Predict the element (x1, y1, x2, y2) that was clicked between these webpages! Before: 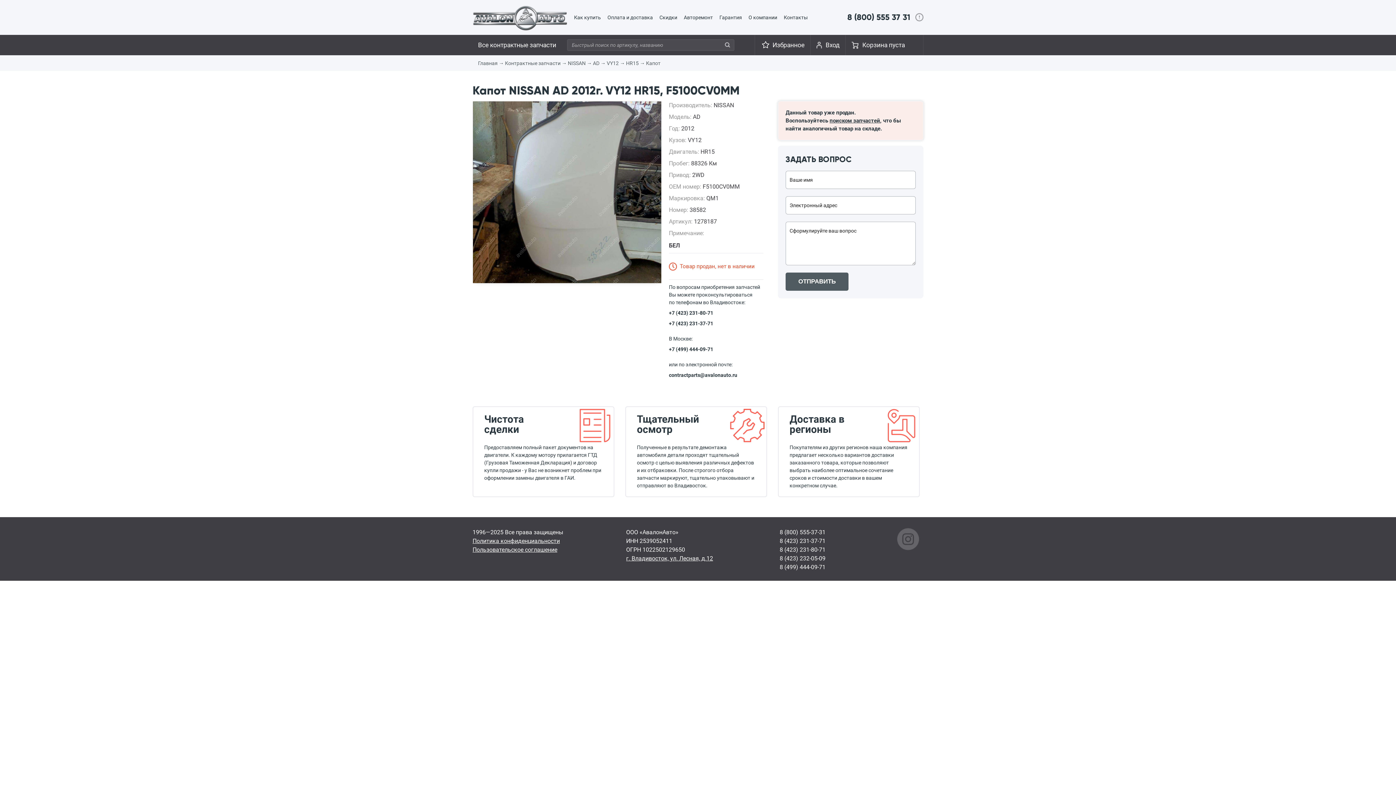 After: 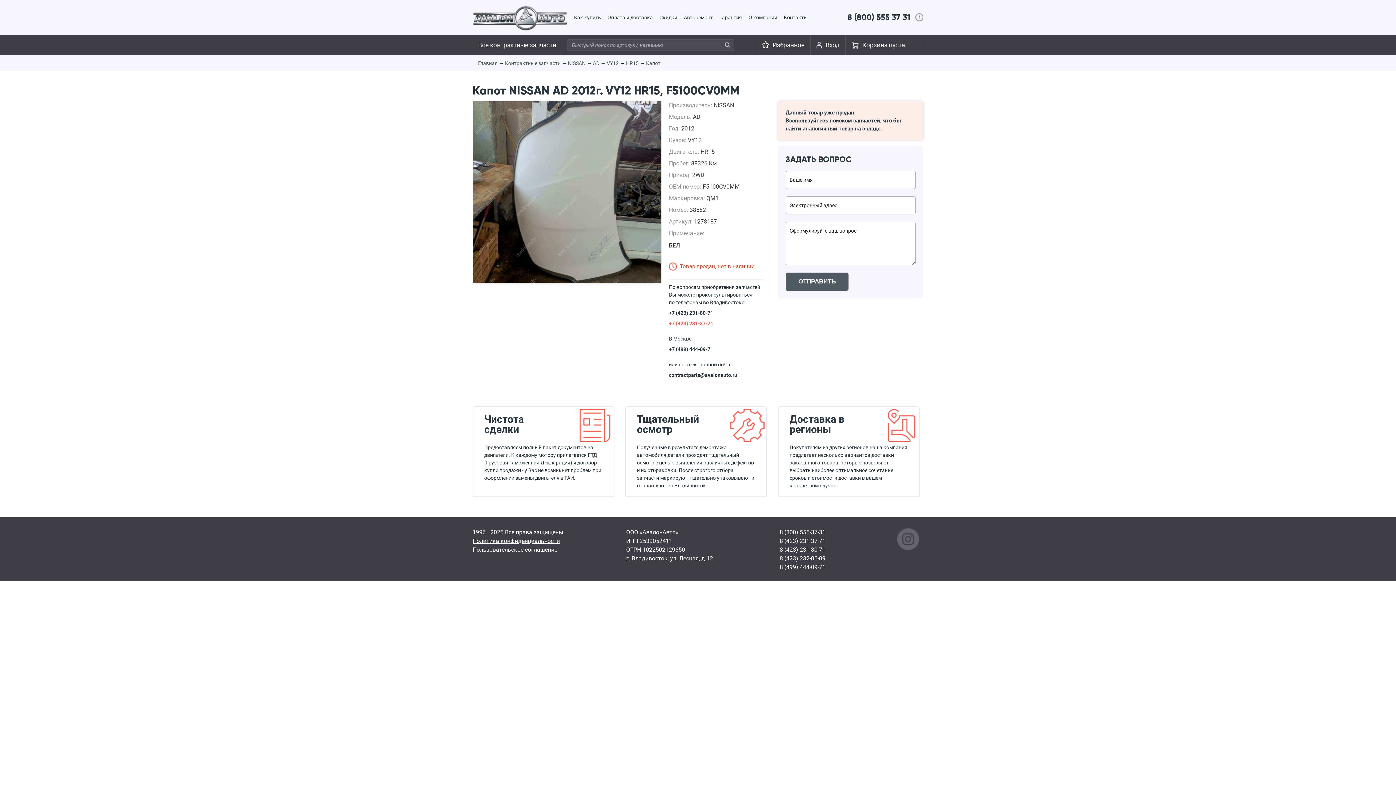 Action: label: +7 (423) 231-37-71 bbox: (669, 320, 778, 327)